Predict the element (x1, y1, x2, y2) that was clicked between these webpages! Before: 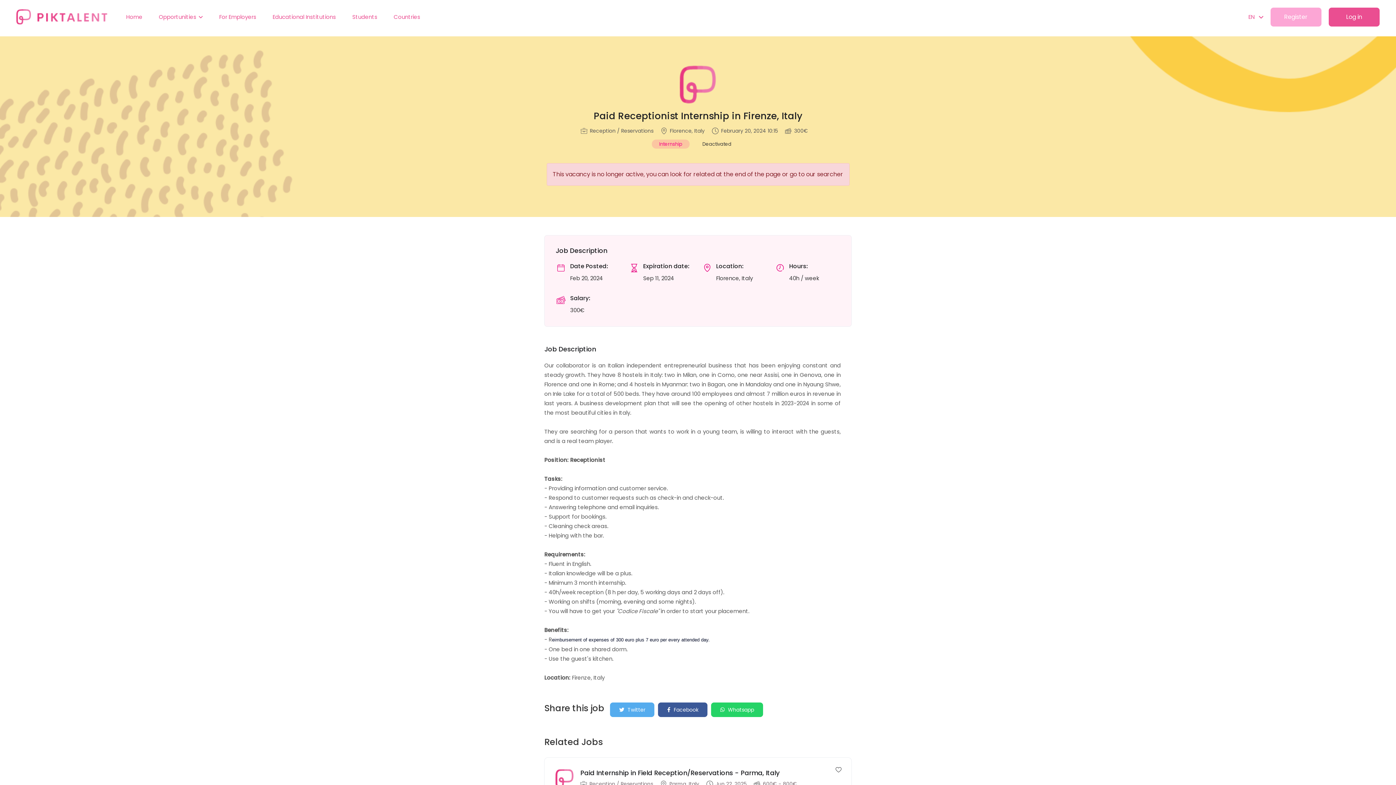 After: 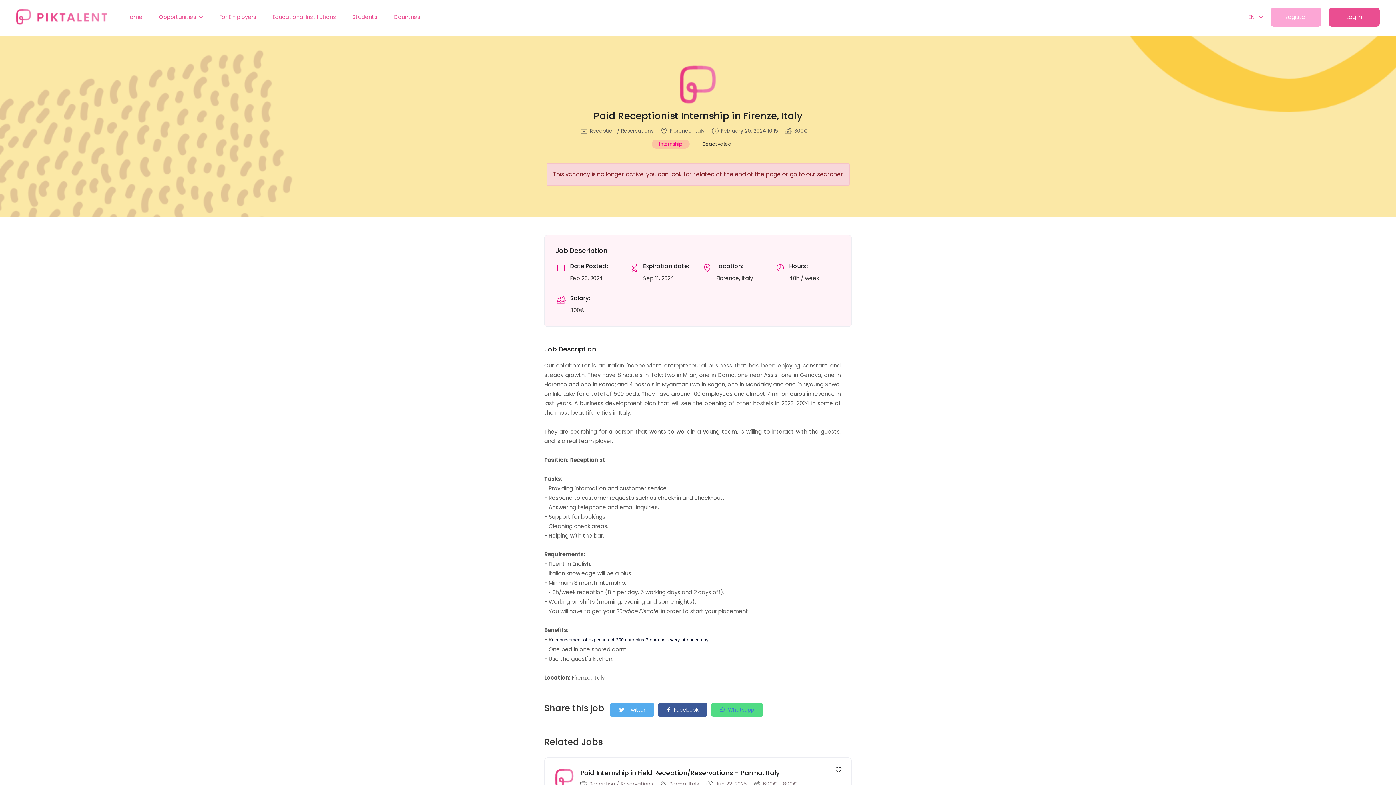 Action: label:  Whatsapp bbox: (711, 703, 763, 717)